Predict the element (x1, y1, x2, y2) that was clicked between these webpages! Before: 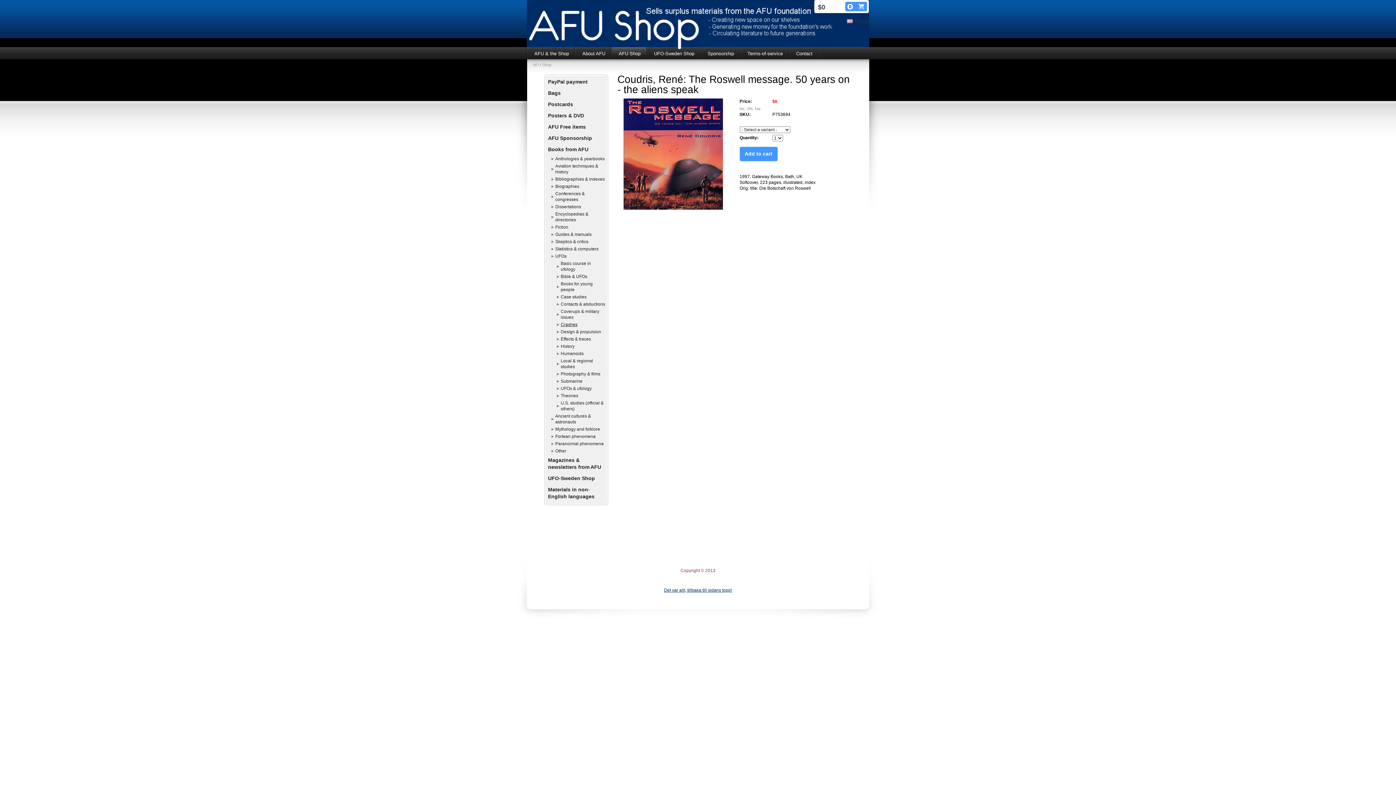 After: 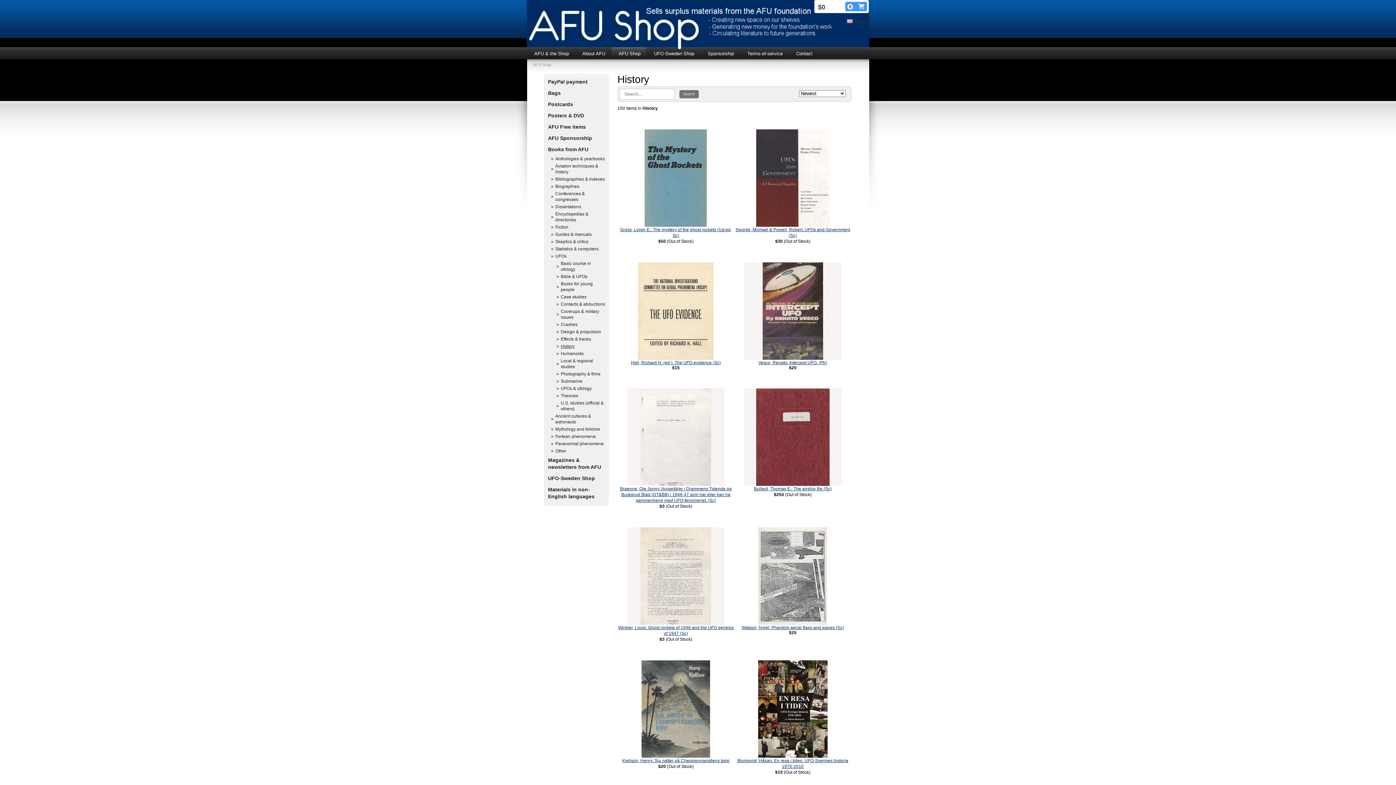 Action: bbox: (556, 342, 606, 350) label: History